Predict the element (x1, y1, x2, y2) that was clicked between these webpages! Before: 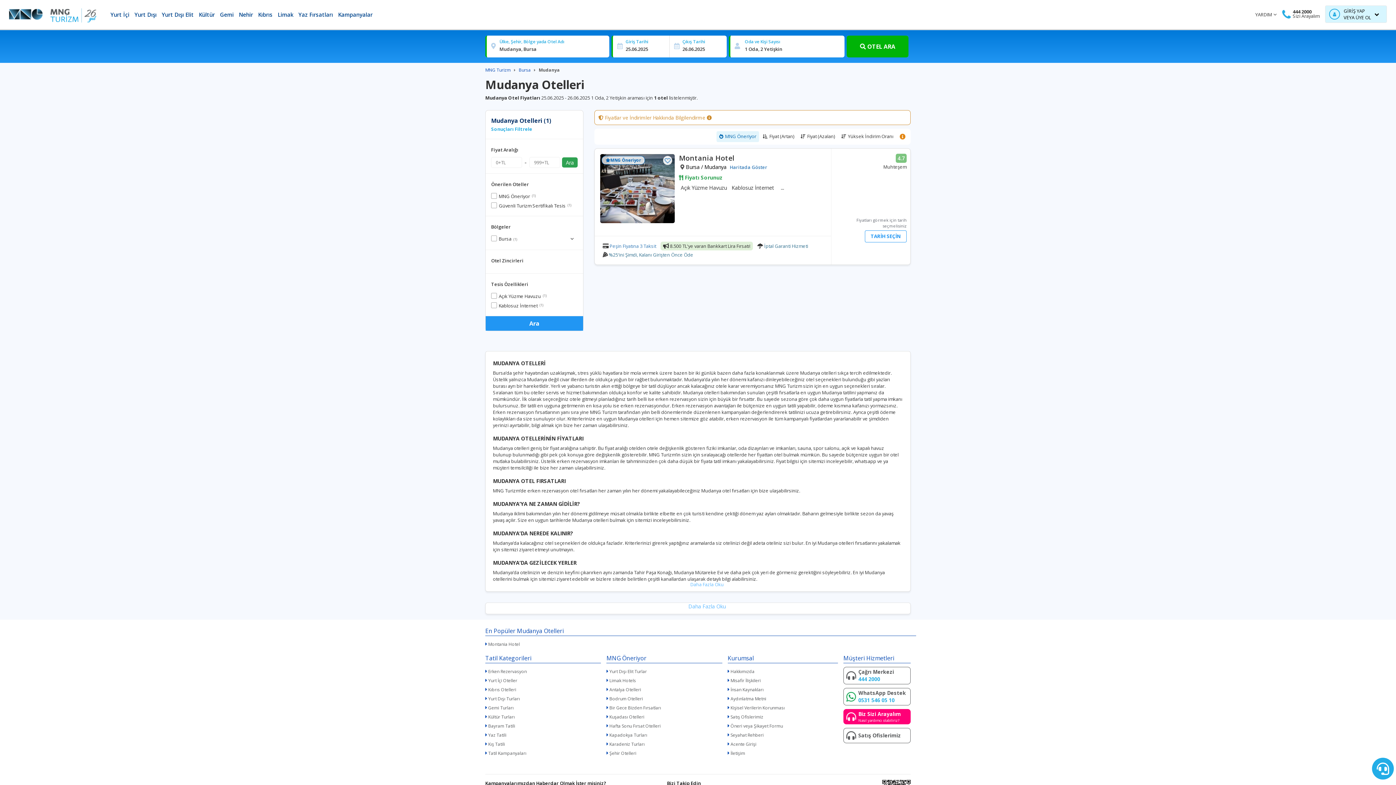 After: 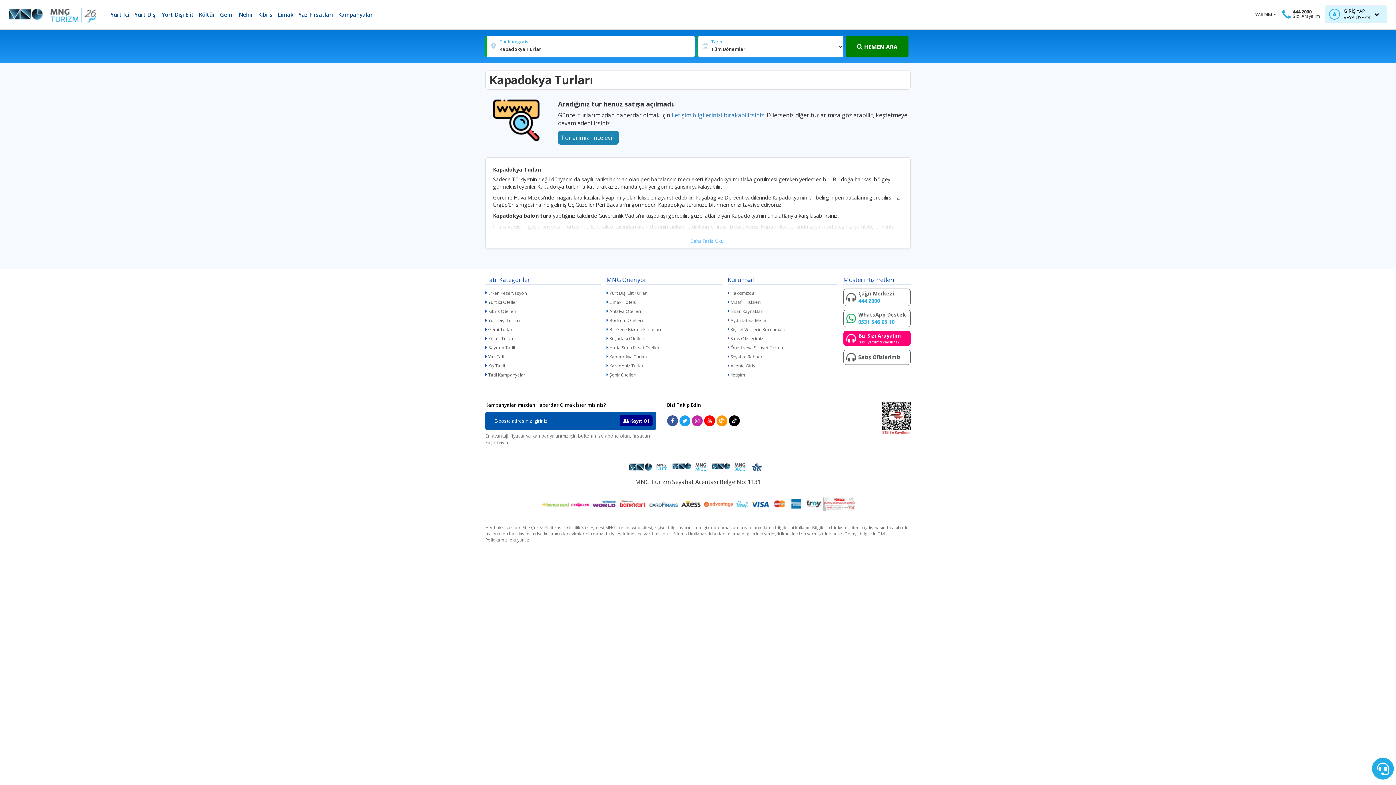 Action: label: Kapadokya Turları bbox: (609, 732, 647, 738)